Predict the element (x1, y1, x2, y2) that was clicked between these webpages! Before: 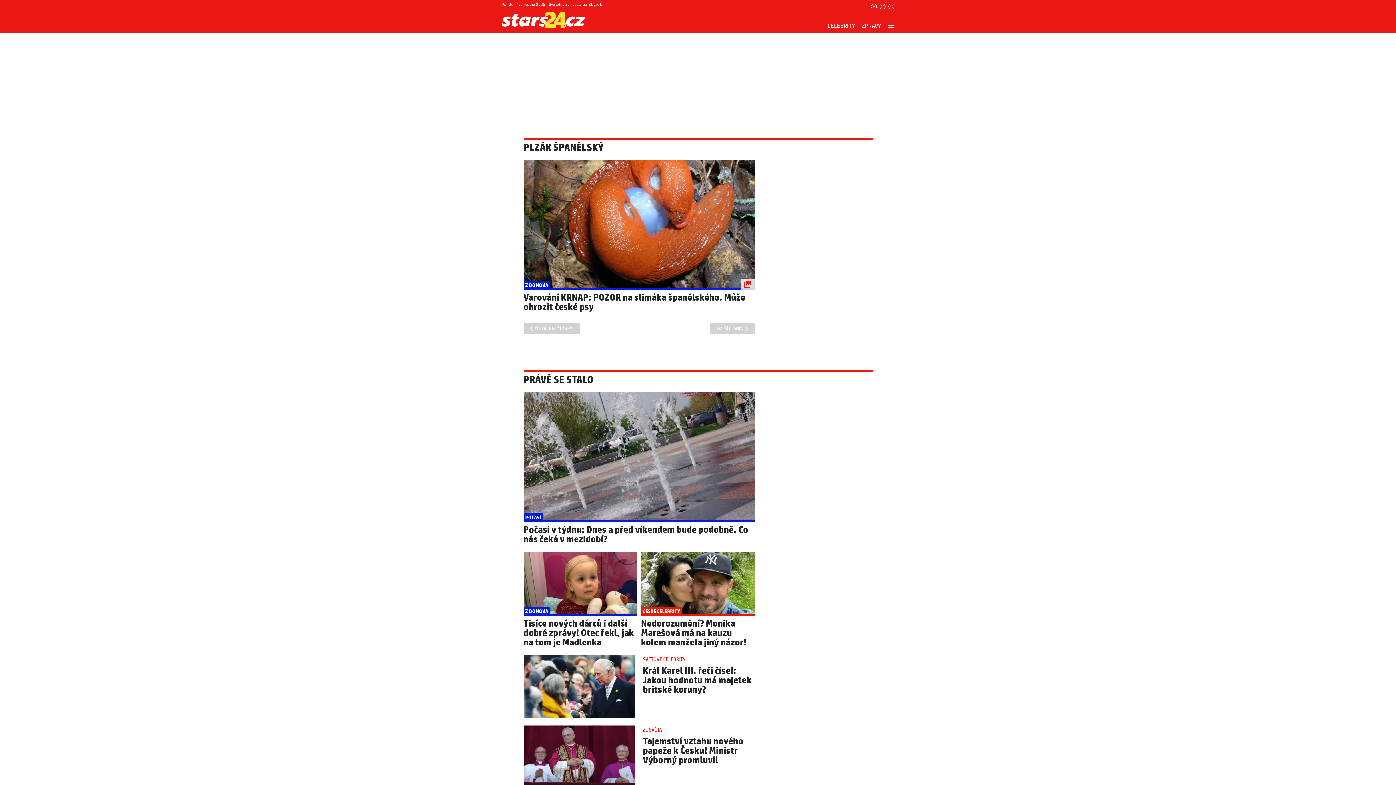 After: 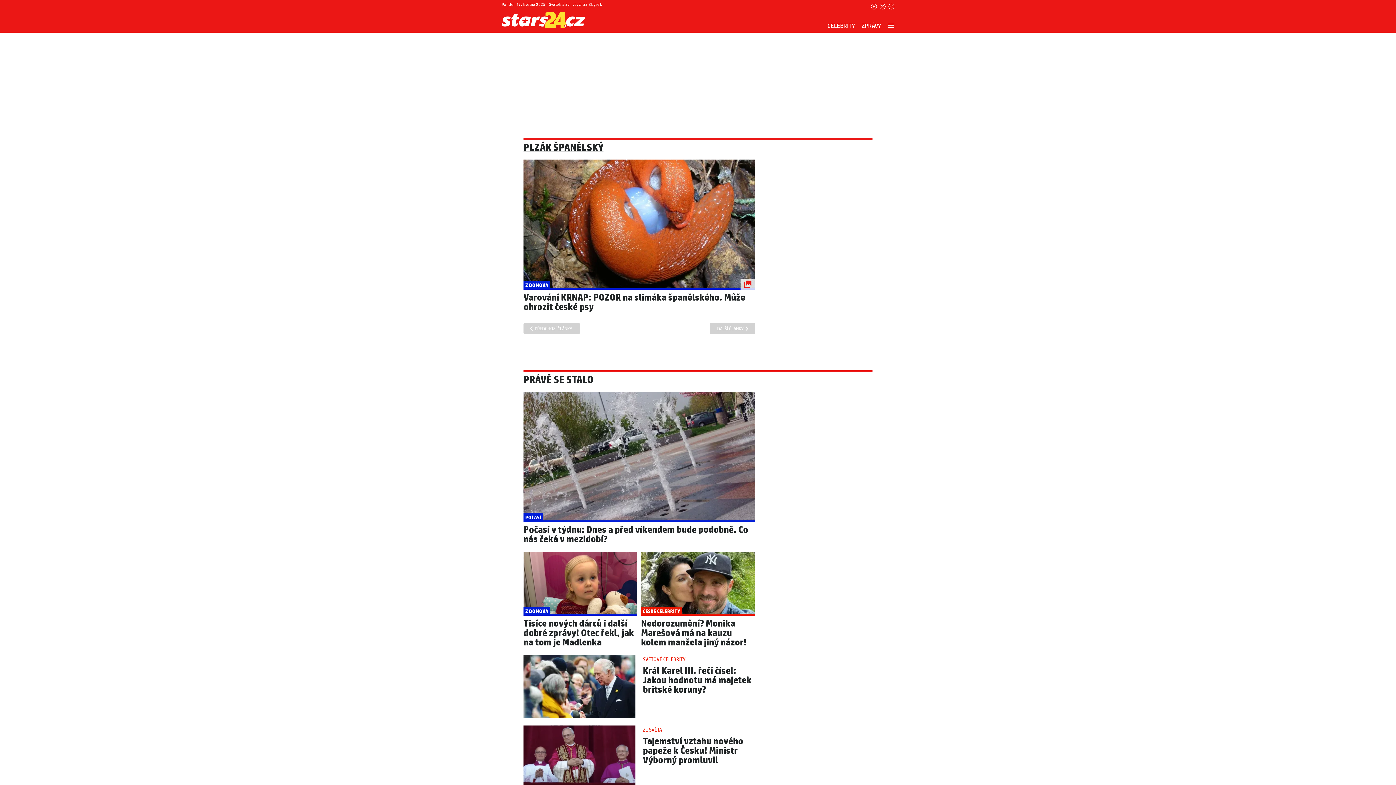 Action: label: PLZÁK ŠPANĚLSKÝ bbox: (523, 141, 603, 154)